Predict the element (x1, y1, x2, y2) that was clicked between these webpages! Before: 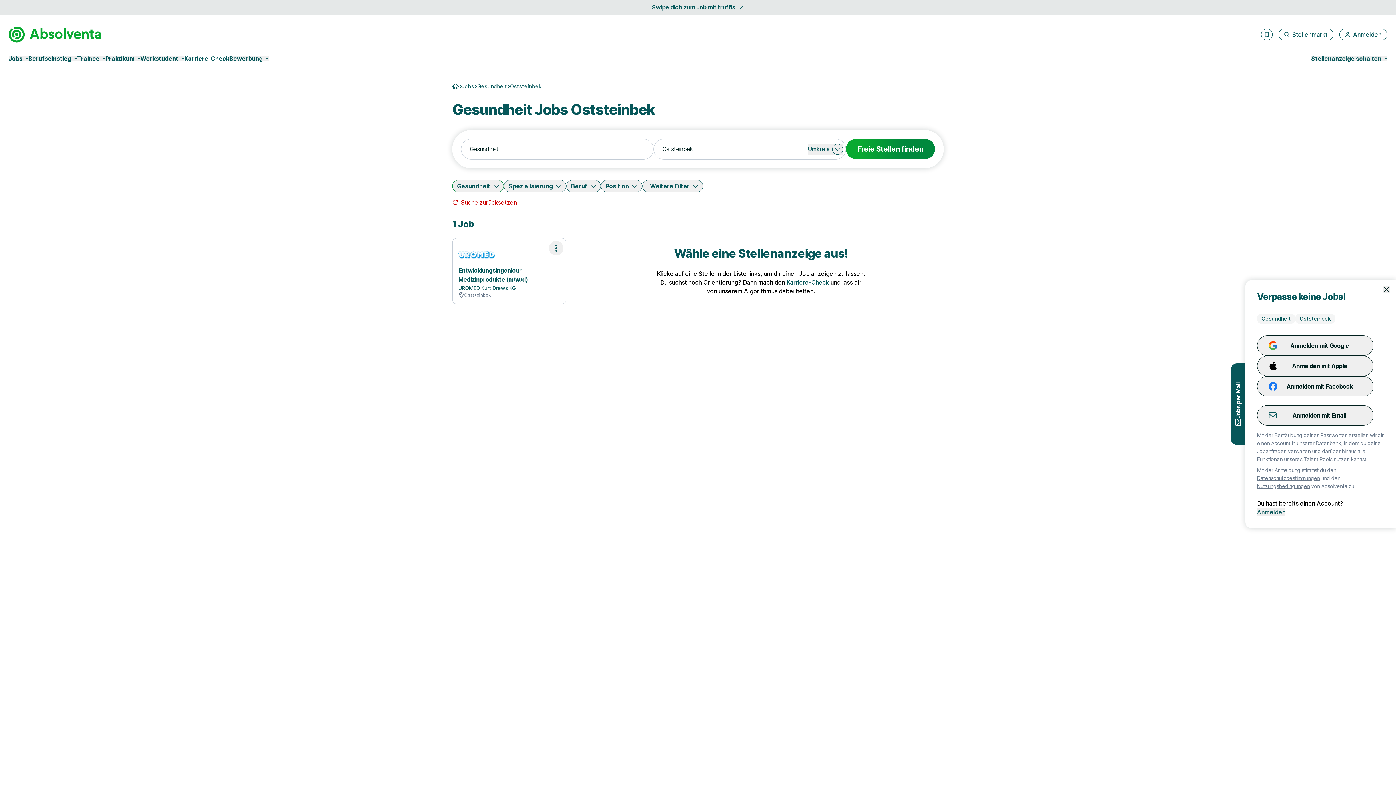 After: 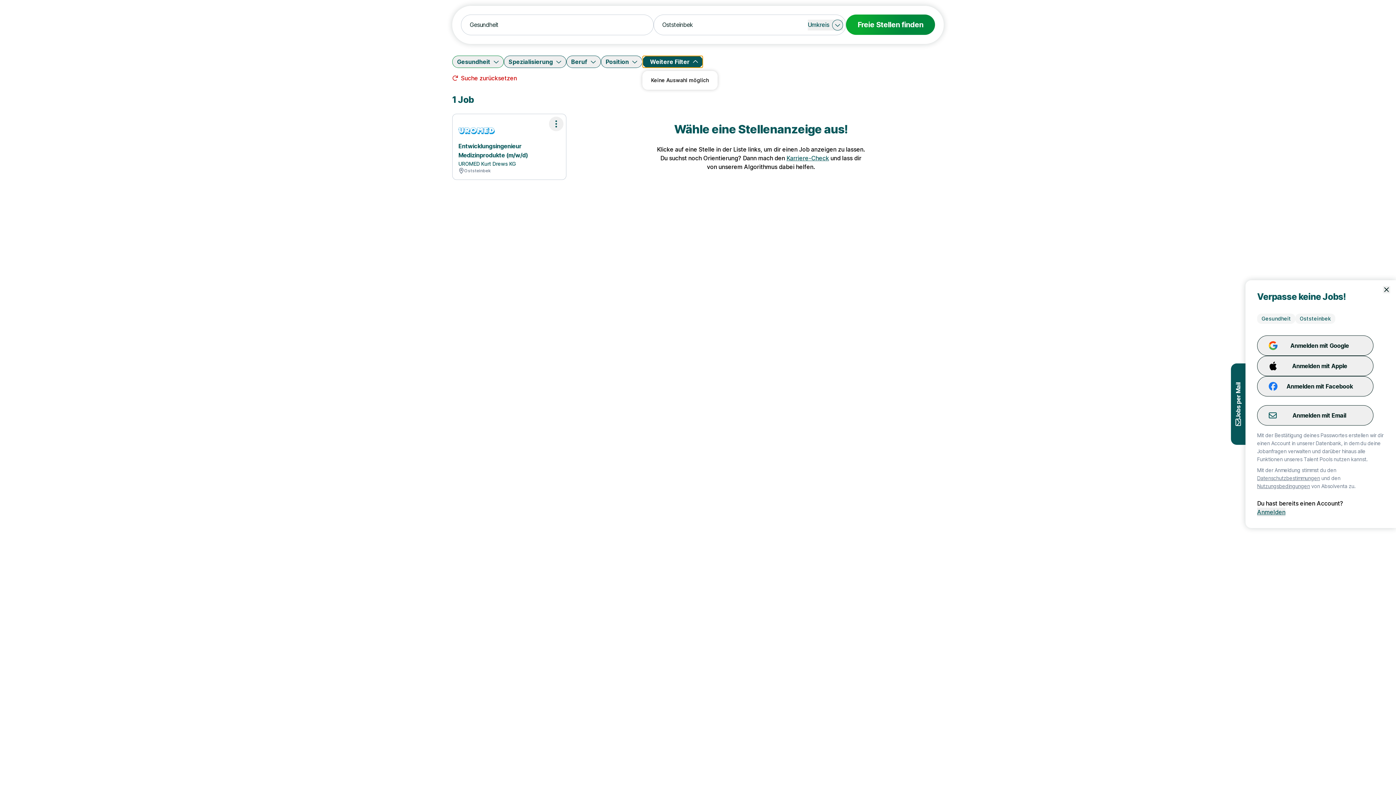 Action: bbox: (642, 180, 703, 192) label: Weitere Filter